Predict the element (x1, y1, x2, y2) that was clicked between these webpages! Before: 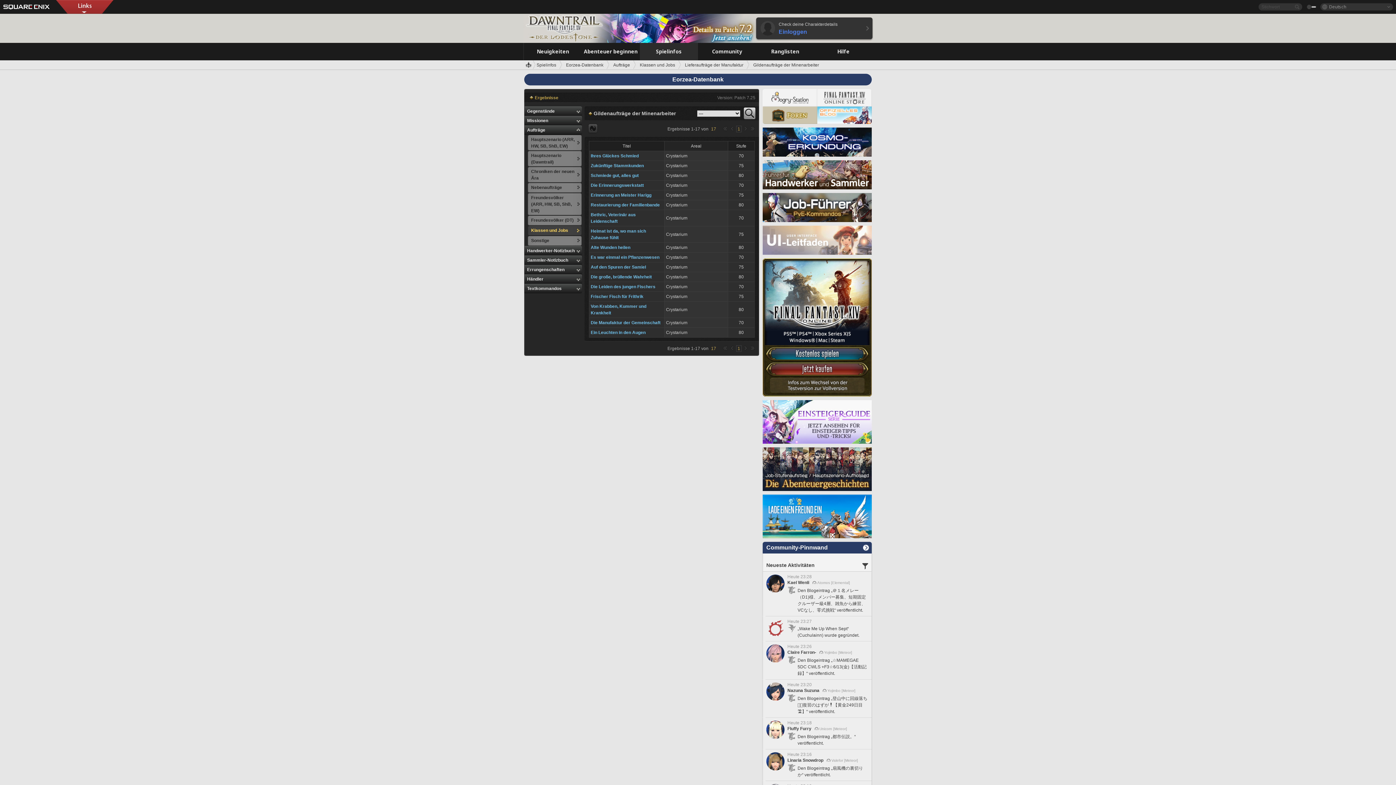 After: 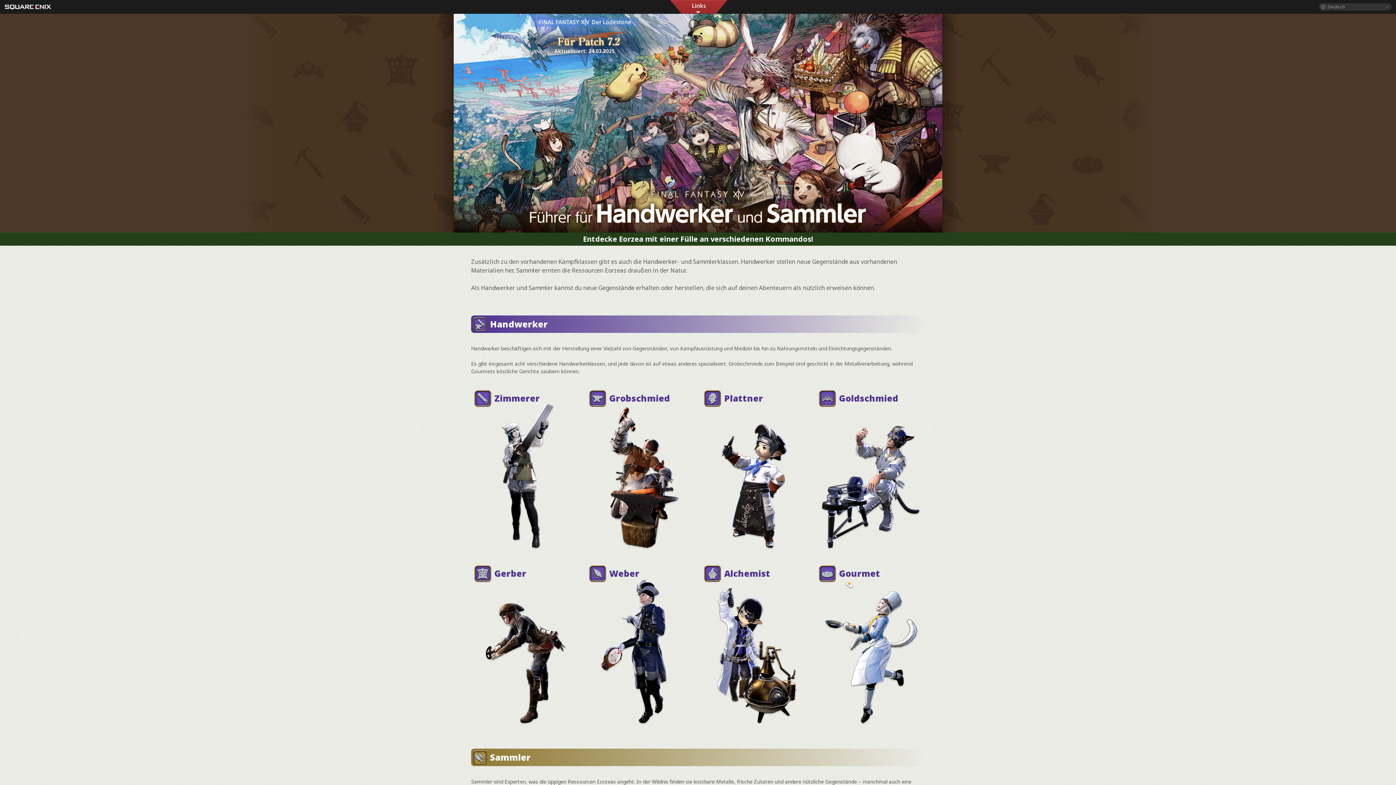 Action: bbox: (762, 183, 872, 188)